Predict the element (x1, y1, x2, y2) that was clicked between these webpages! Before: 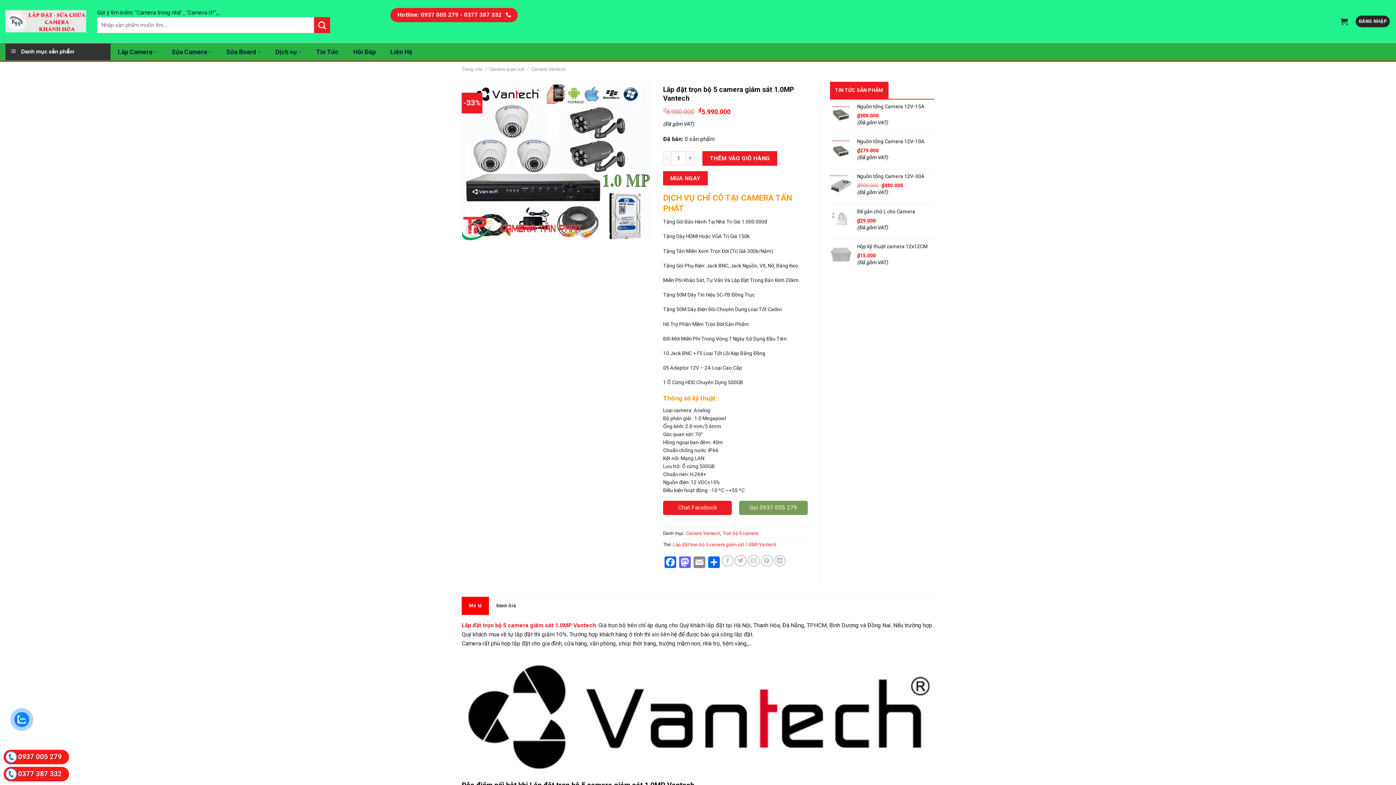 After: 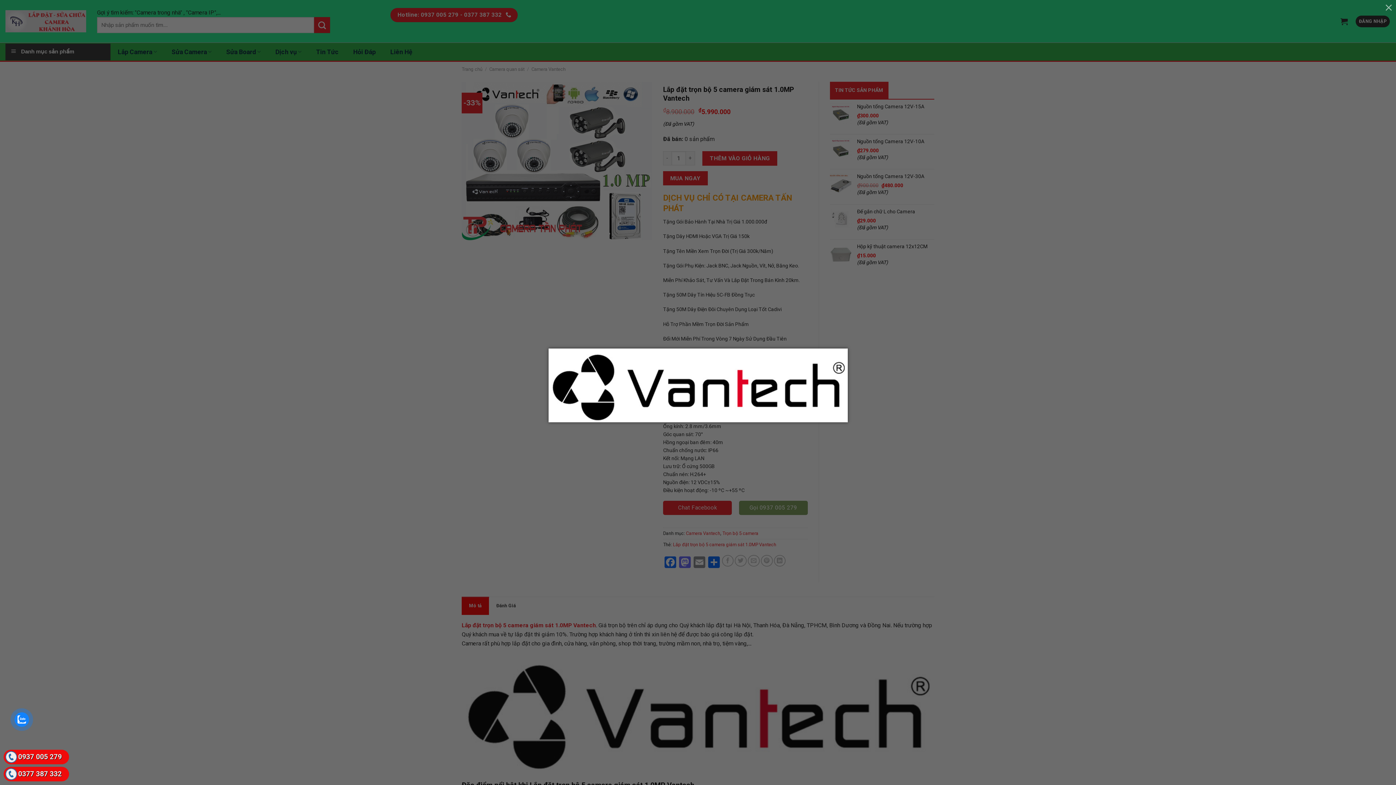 Action: bbox: (461, 710, 934, 717)